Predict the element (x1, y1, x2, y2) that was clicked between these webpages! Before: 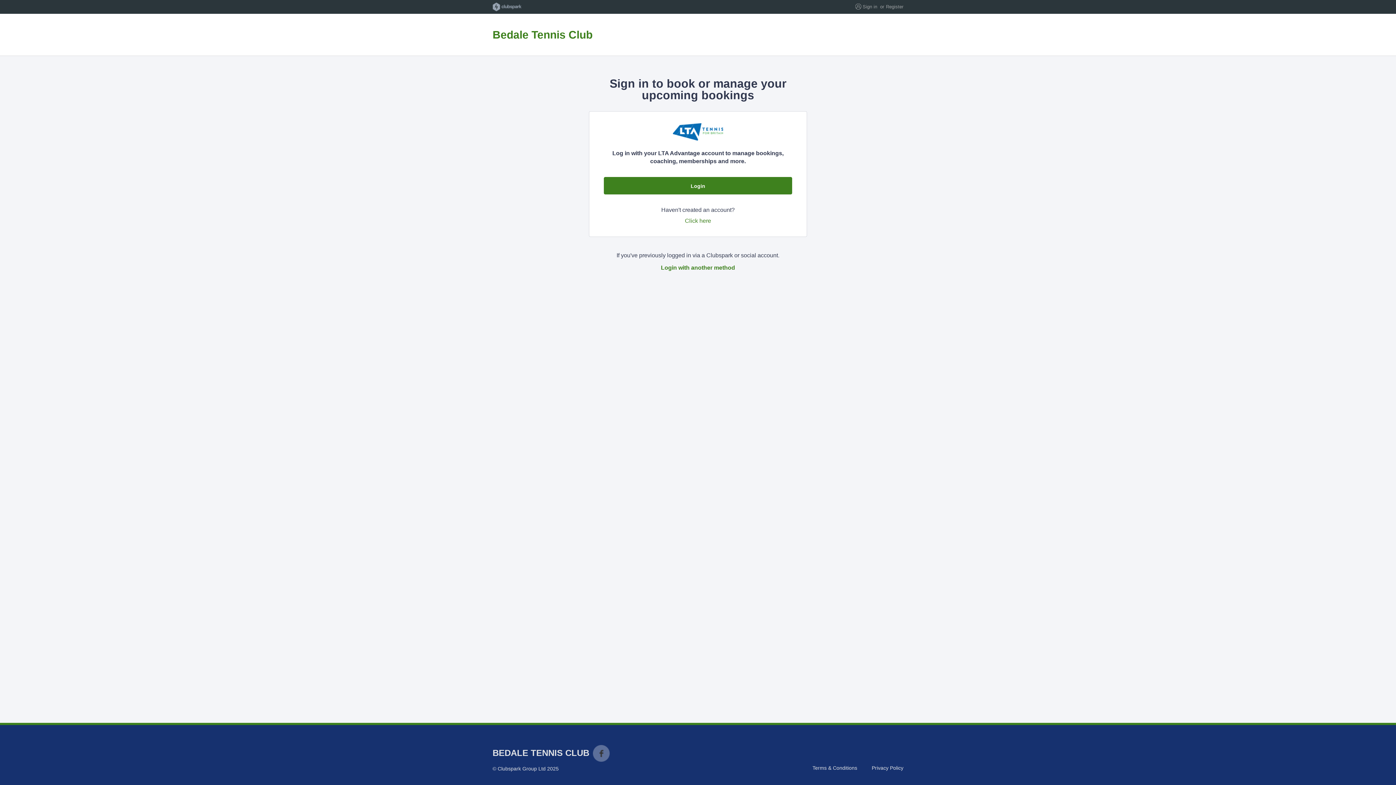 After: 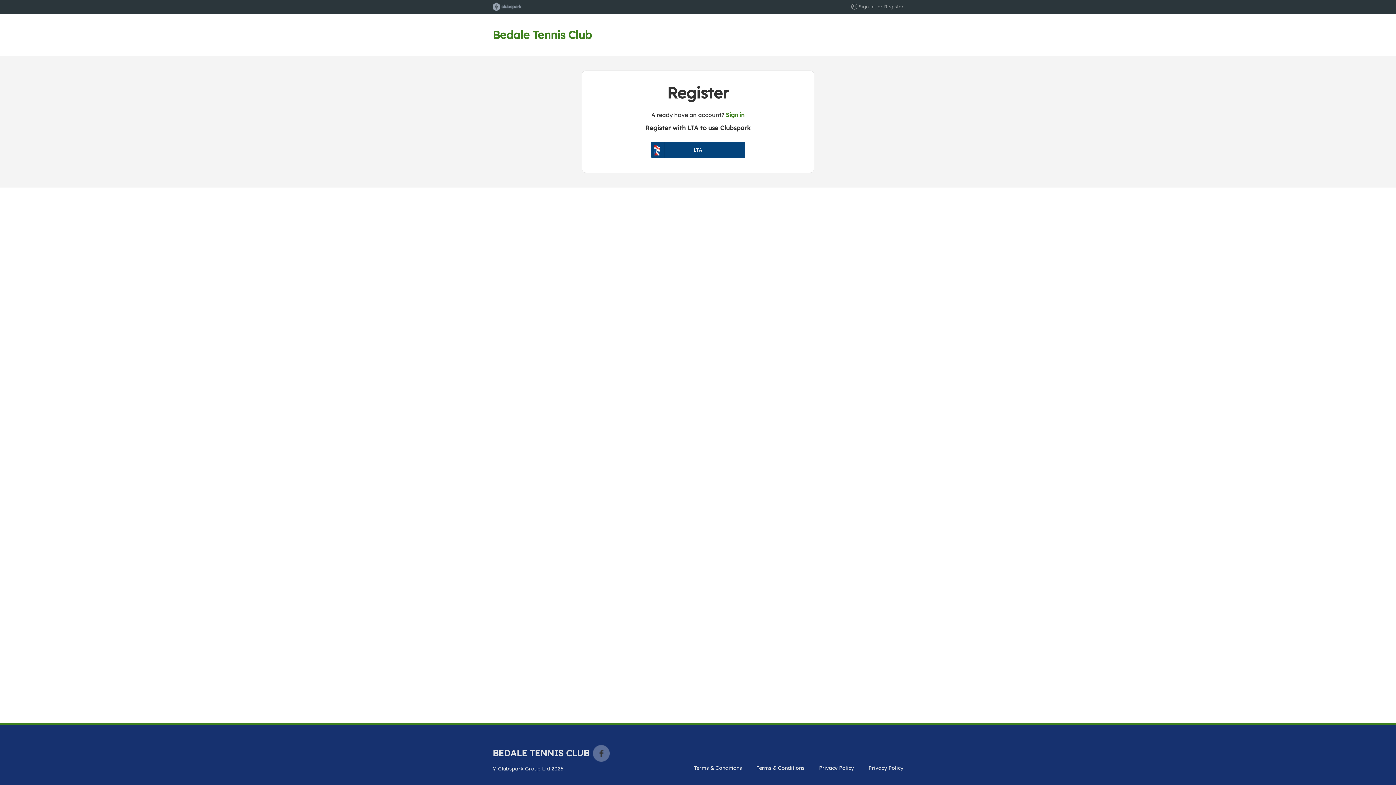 Action: label: Click here
to register for a ClubSpark account bbox: (685, 217, 711, 224)